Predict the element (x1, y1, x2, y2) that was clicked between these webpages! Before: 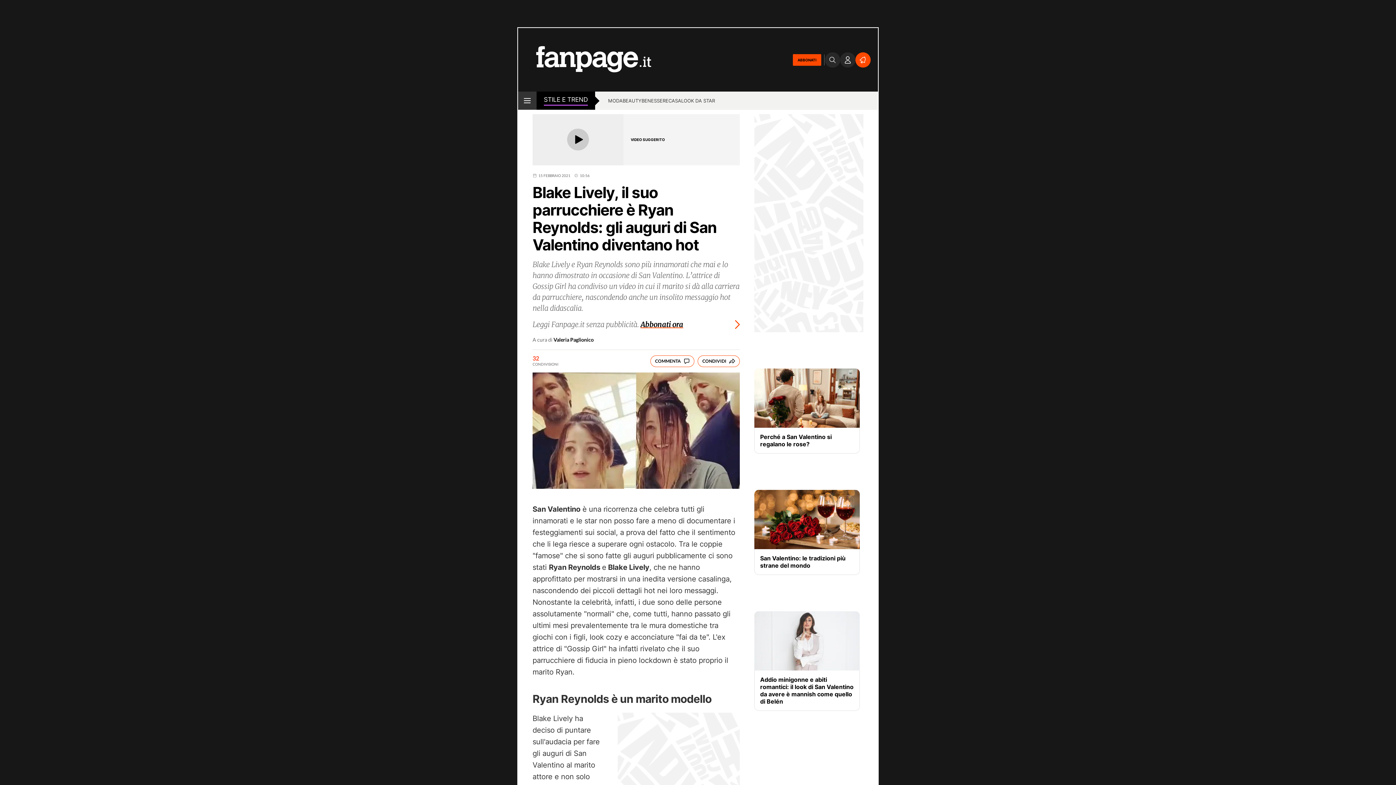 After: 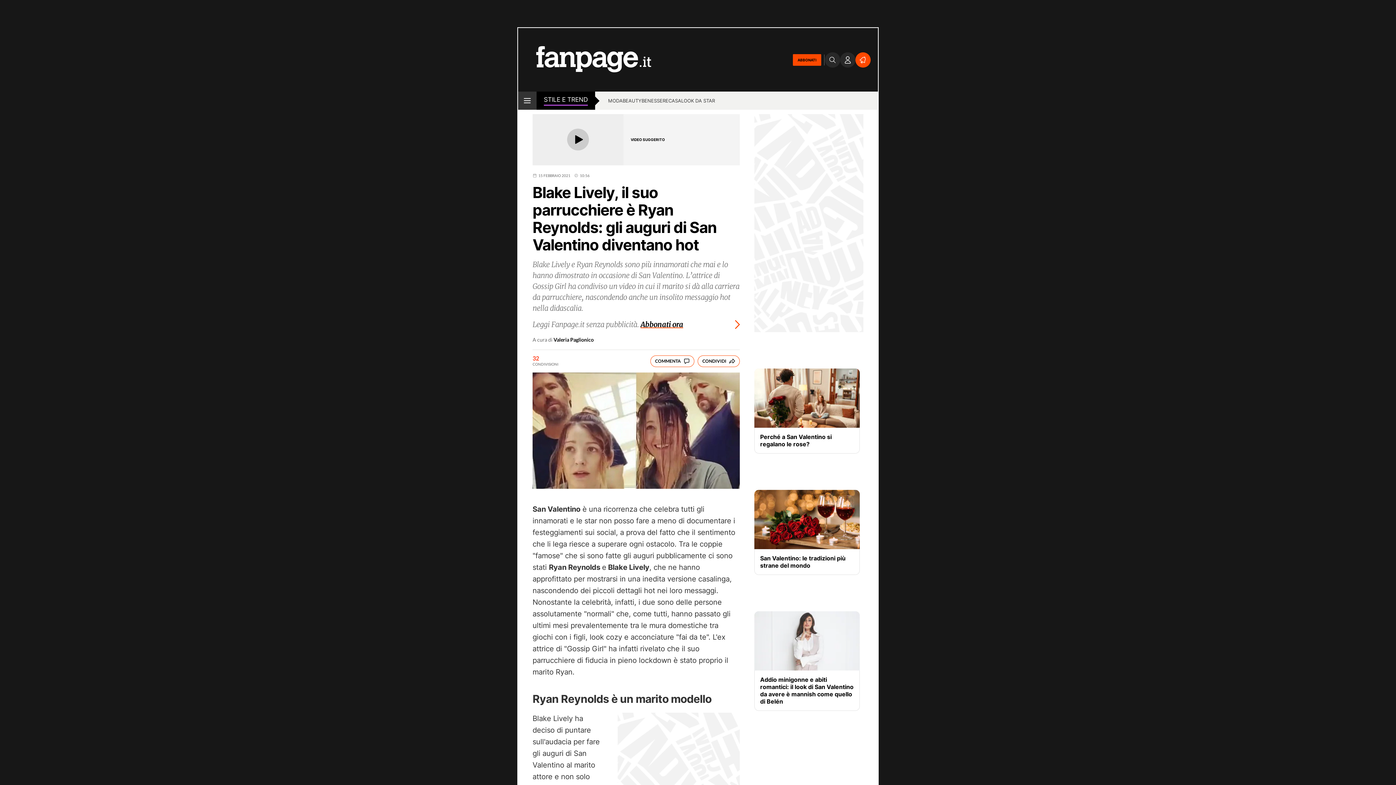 Action: bbox: (840, 52, 855, 67)